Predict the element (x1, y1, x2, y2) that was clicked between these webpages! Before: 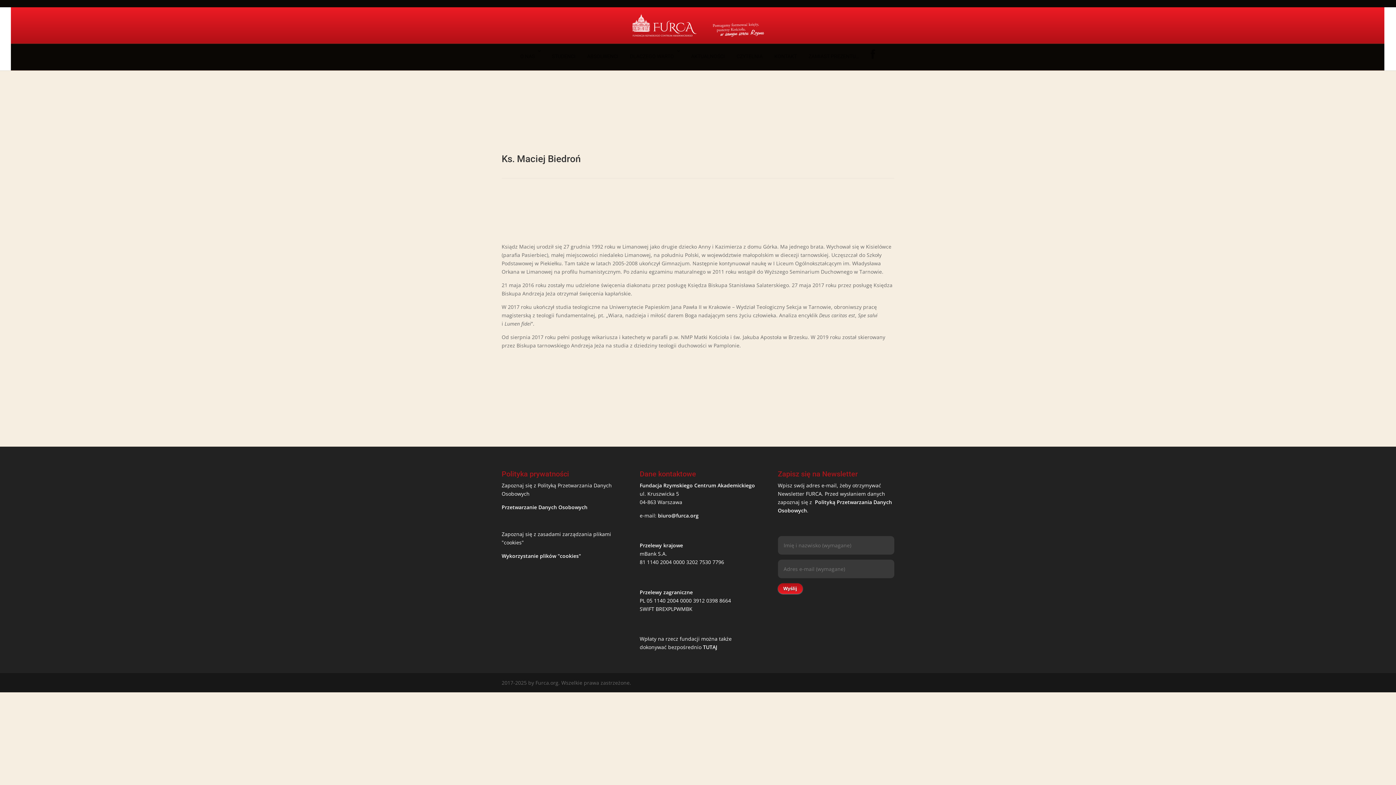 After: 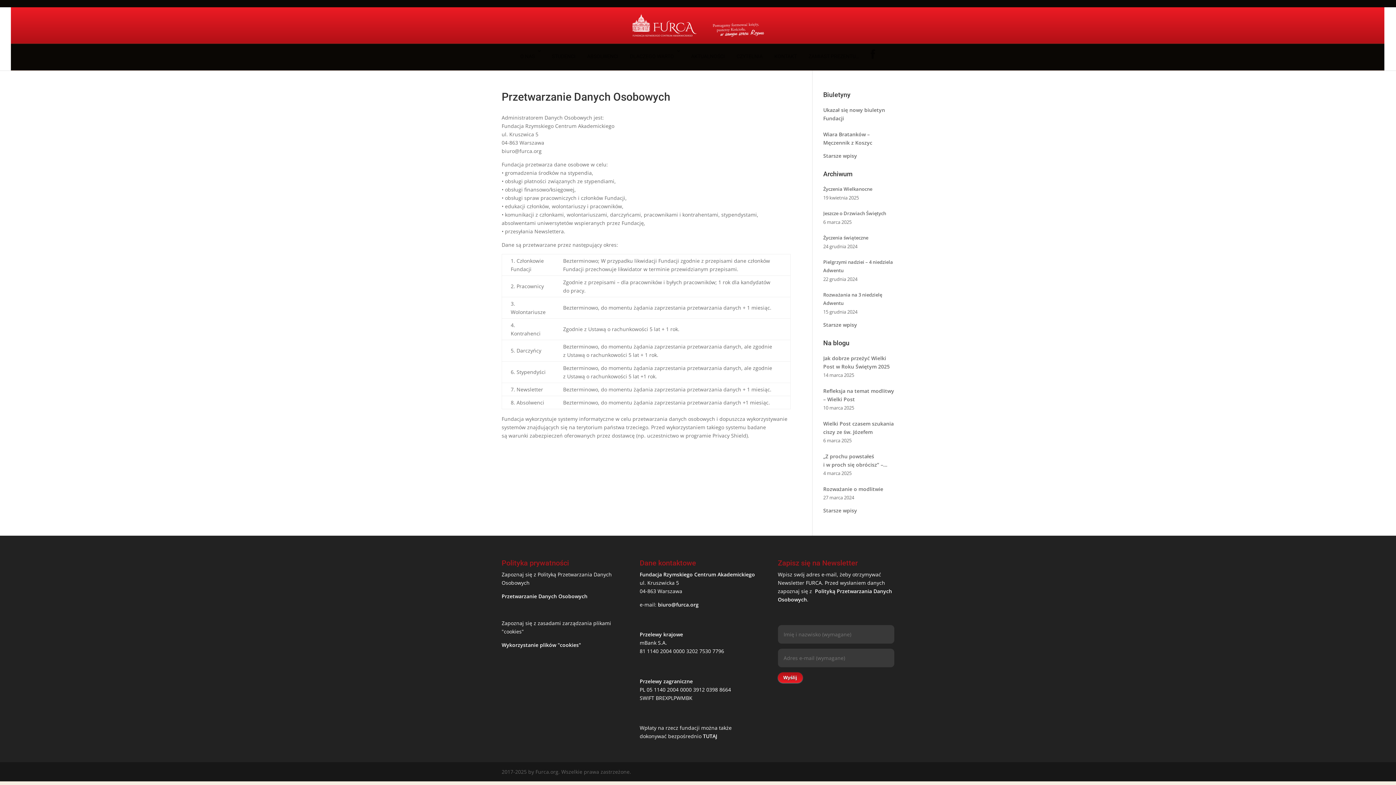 Action: bbox: (501, 503, 587, 510) label: Przetwarzanie Danych Osobowych